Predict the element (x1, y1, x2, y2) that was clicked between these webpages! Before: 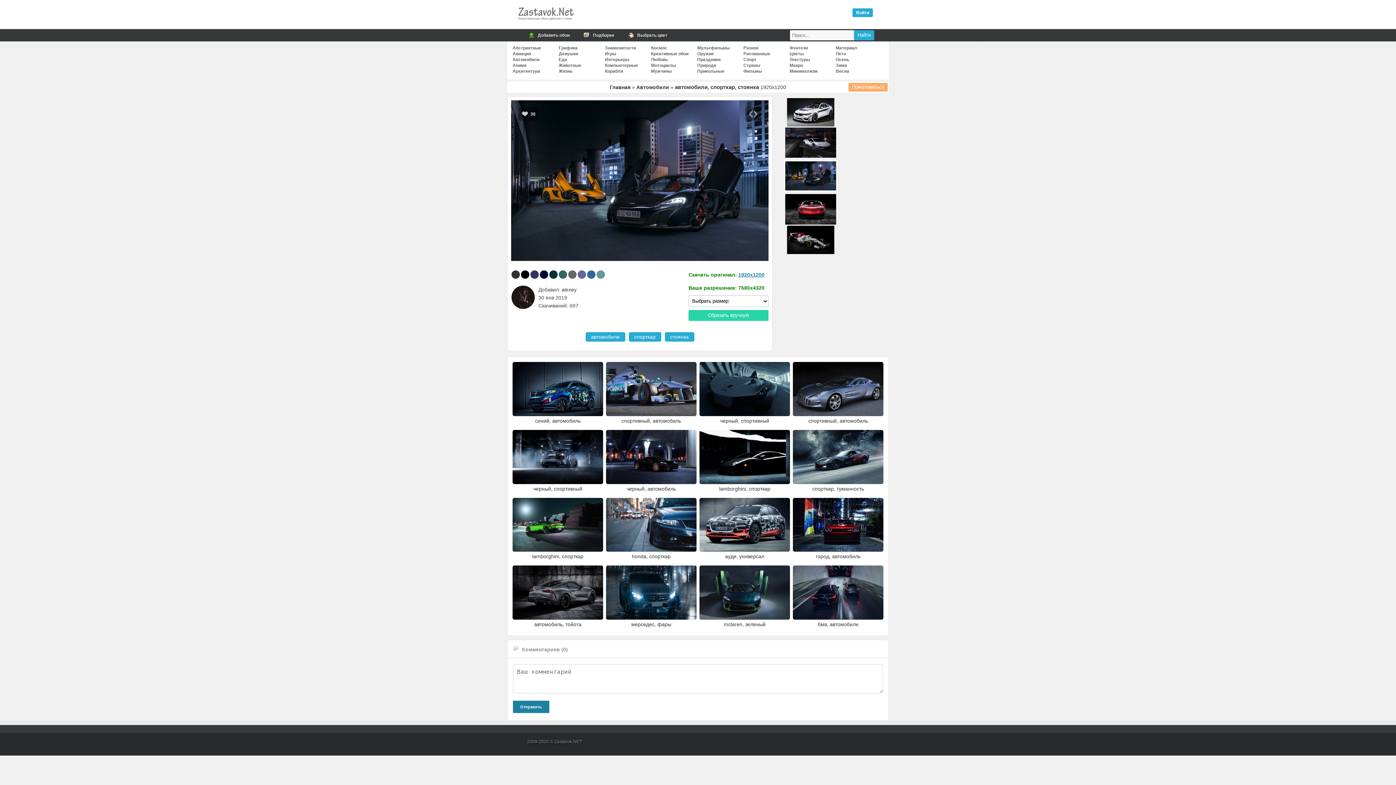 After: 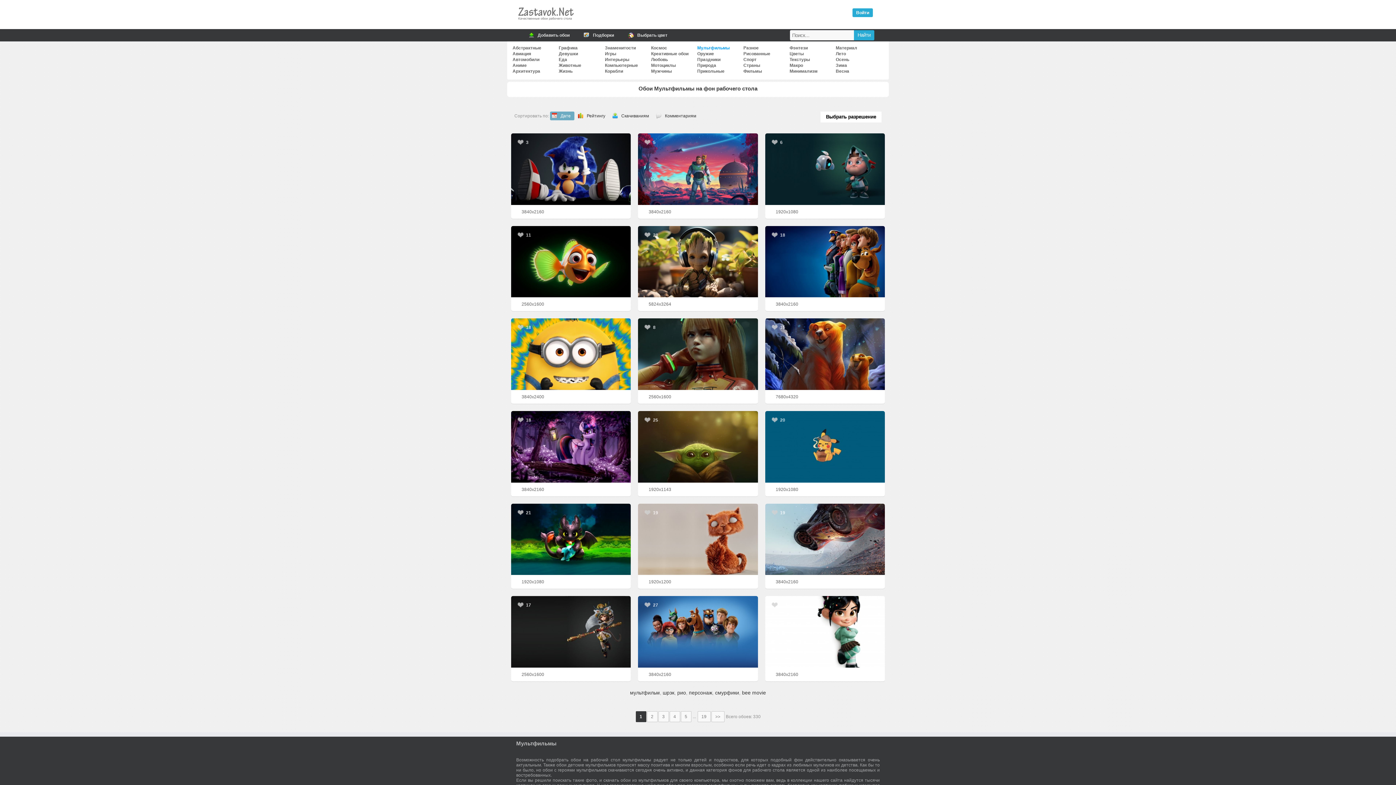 Action: bbox: (697, 45, 729, 50) label: Мультфильмы